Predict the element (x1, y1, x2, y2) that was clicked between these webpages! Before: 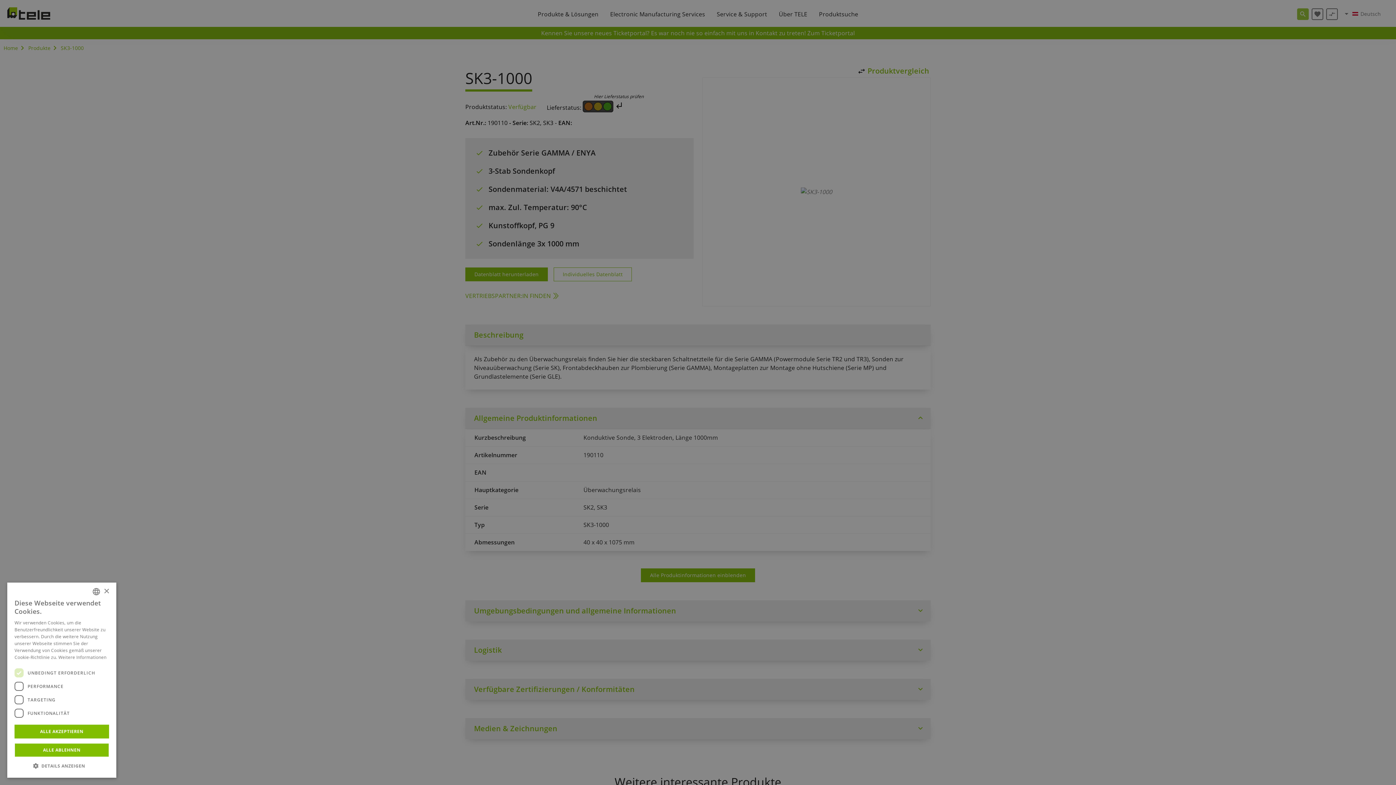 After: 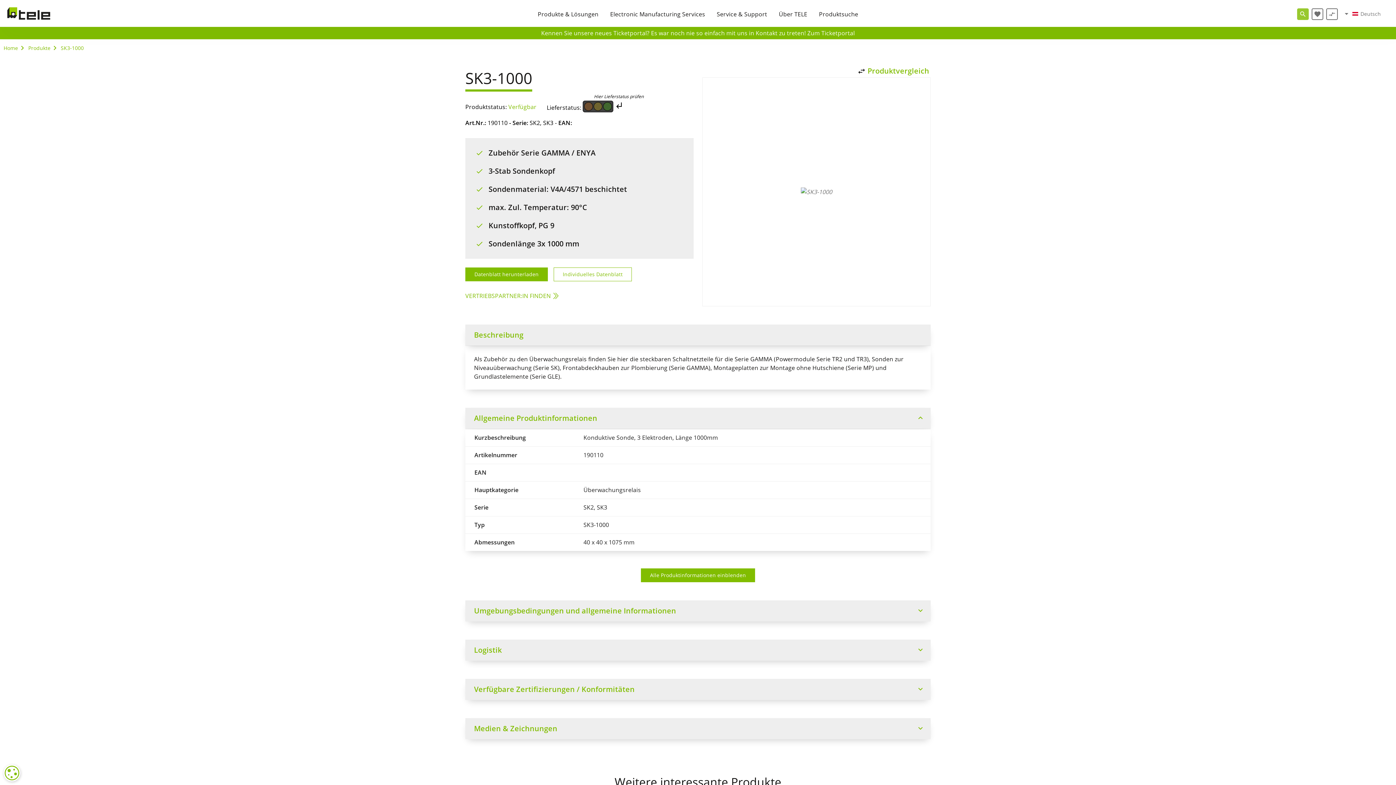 Action: bbox: (14, 743, 109, 757) label: ALLE ABLEHNEN